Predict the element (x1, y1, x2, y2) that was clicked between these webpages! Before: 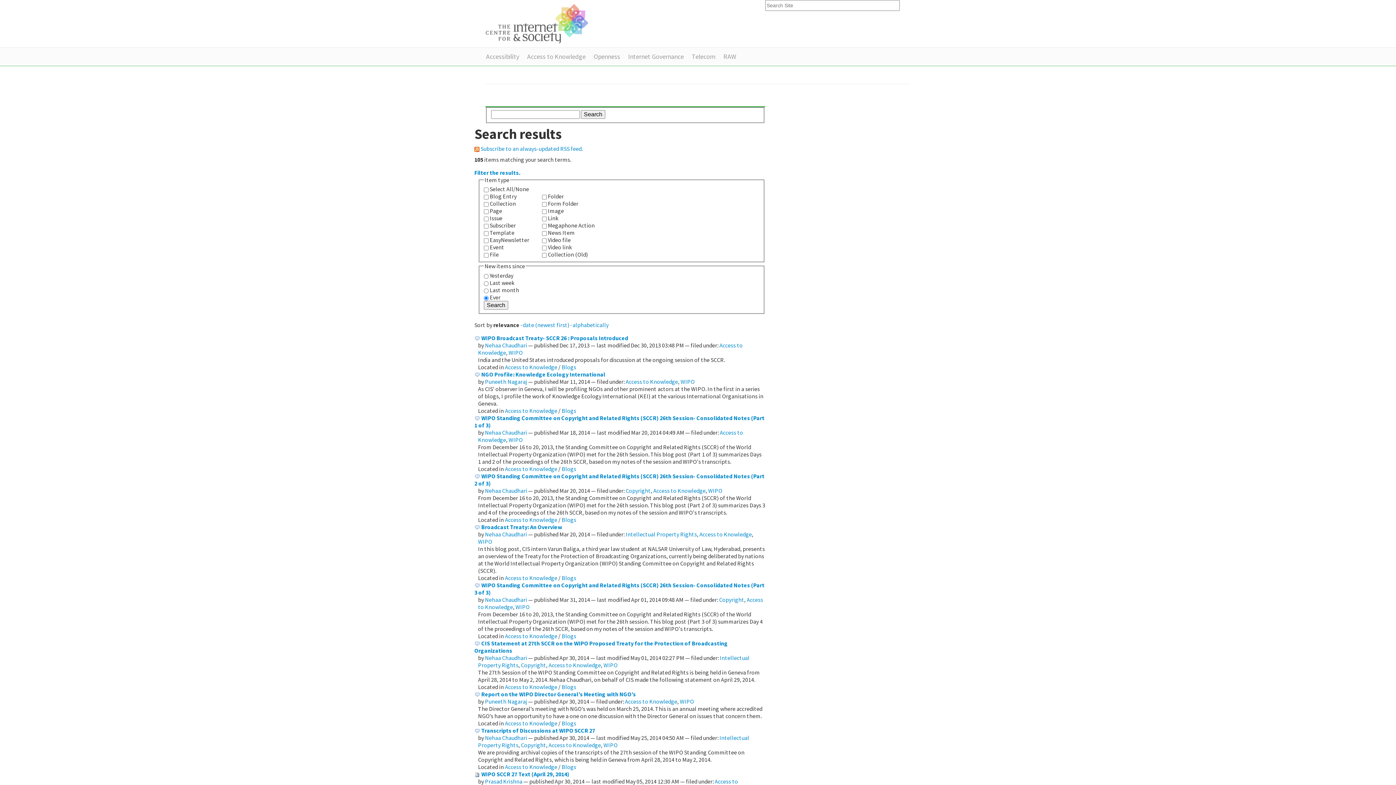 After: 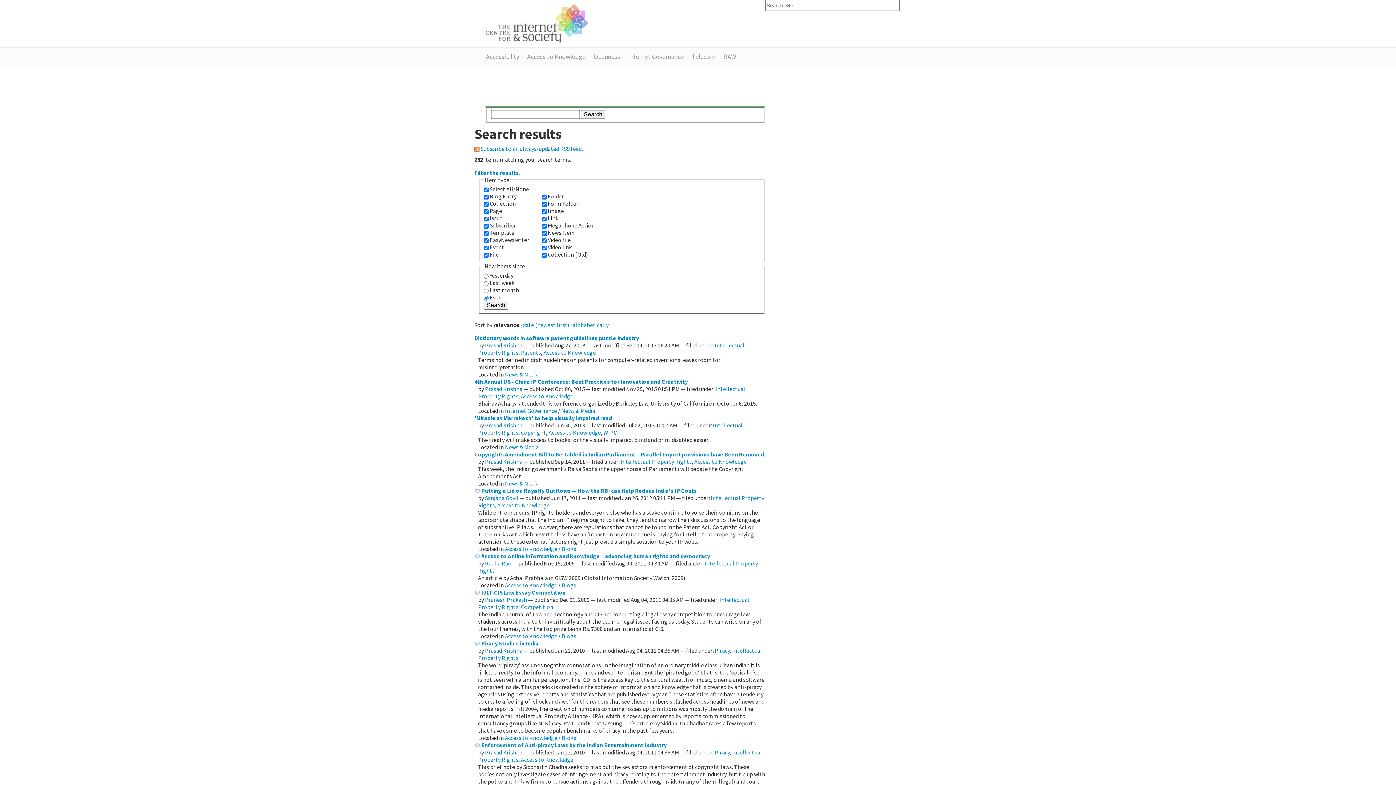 Action: bbox: (625, 530, 697, 538) label: Intellectual Property Rights